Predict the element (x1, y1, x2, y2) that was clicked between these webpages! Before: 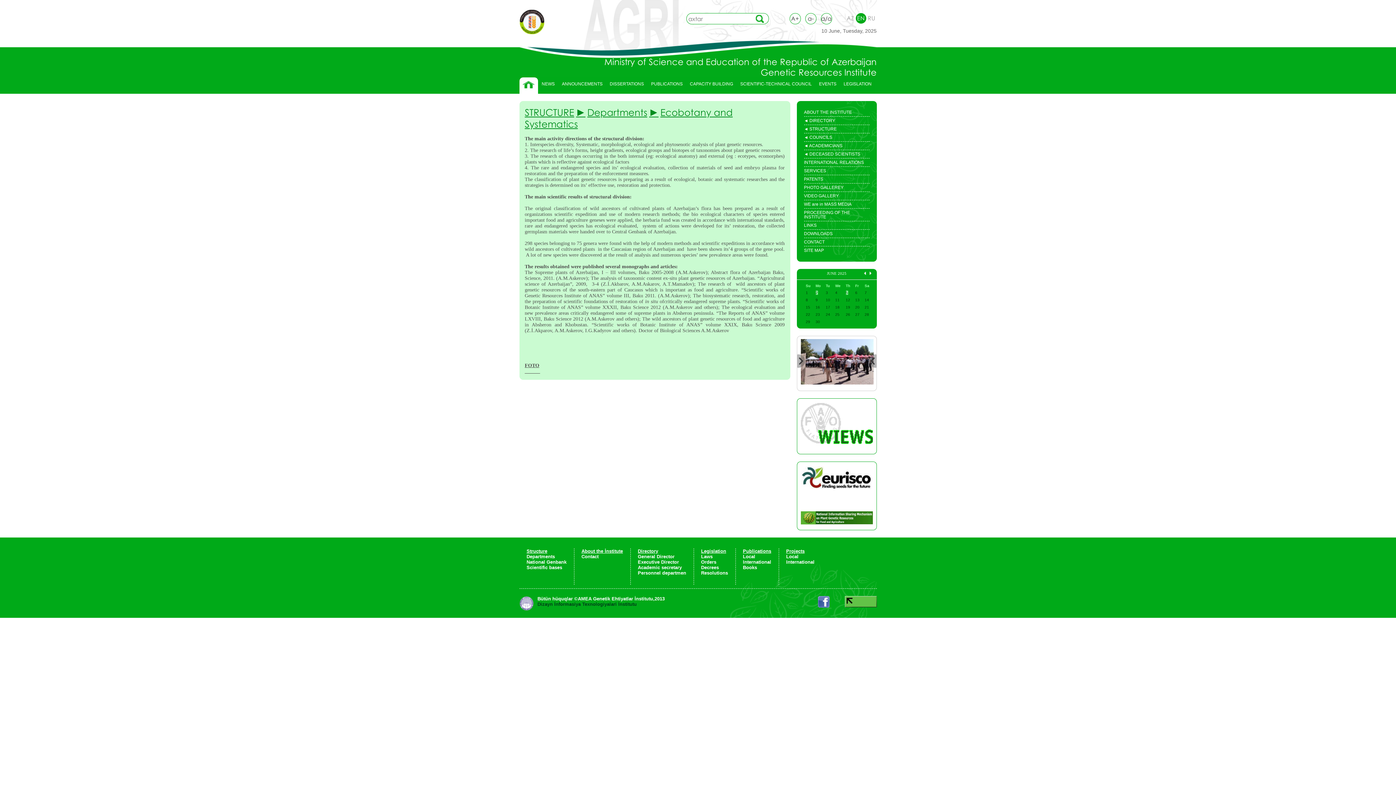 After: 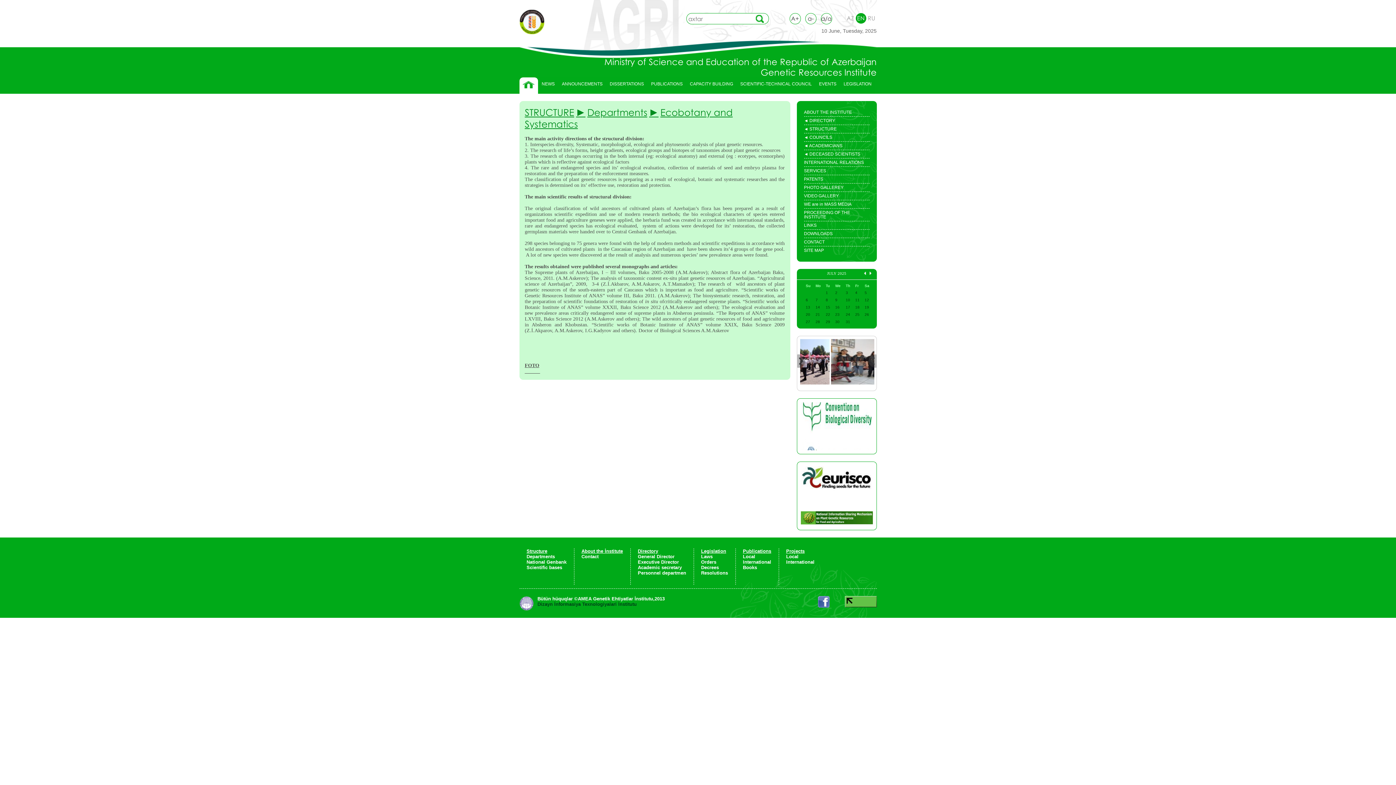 Action: label: Next bbox: (869, 271, 871, 275)